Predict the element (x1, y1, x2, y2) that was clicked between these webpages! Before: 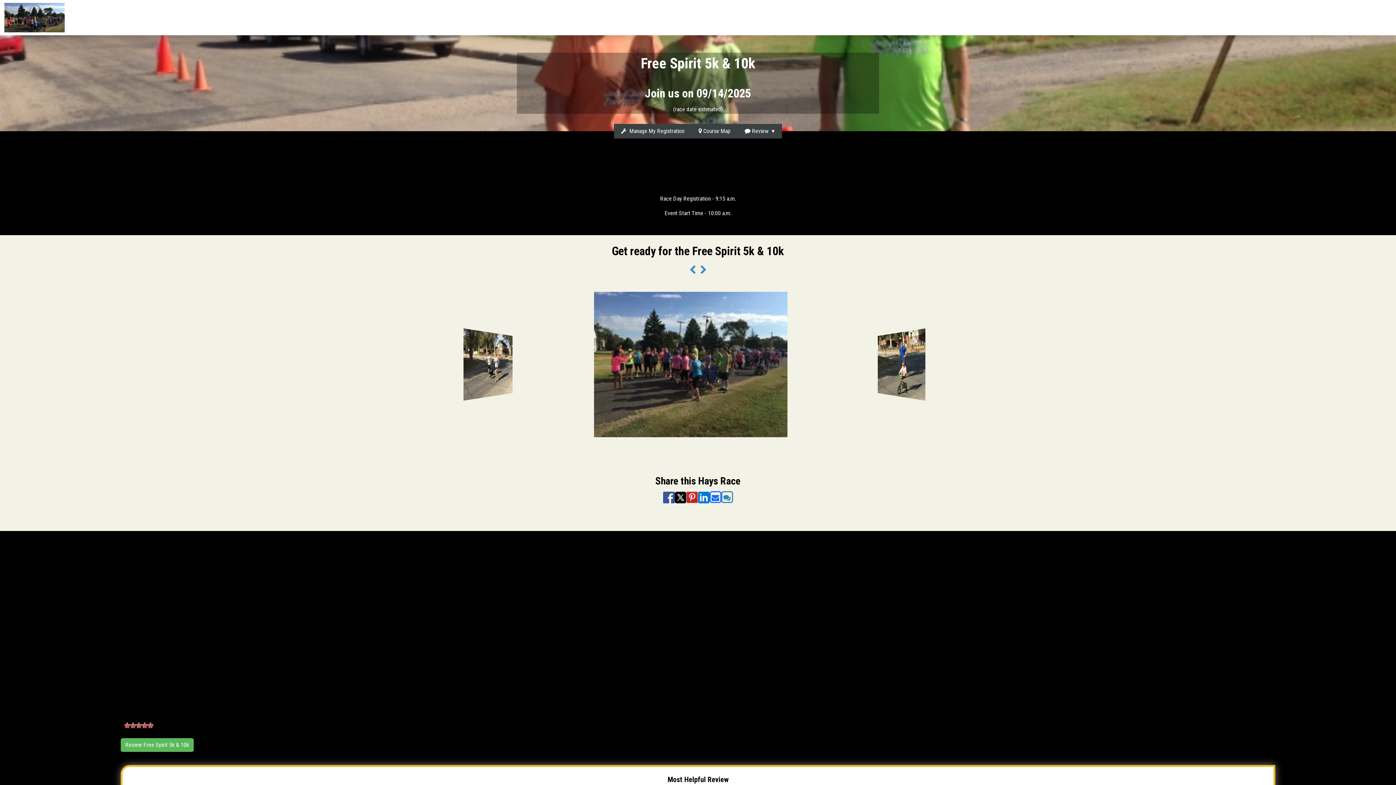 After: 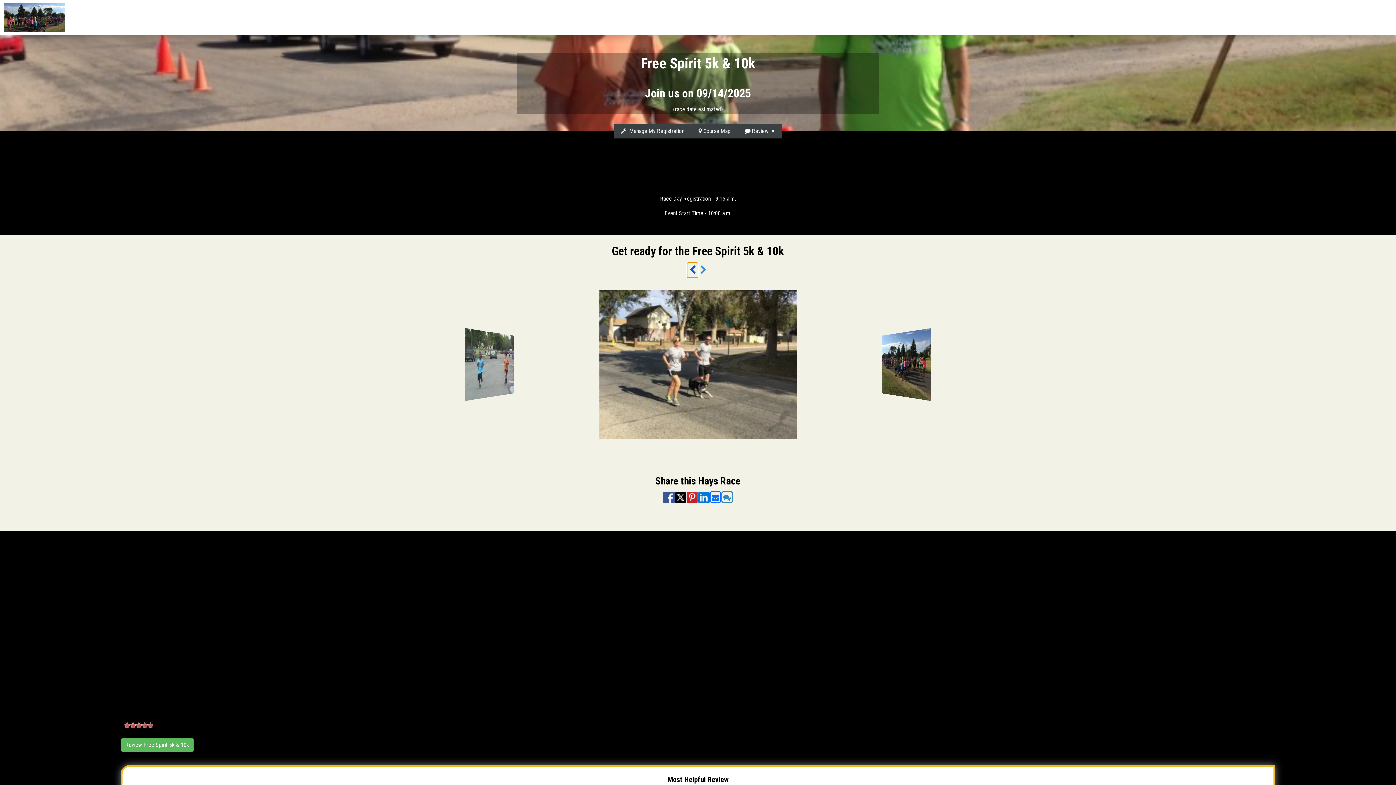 Action: bbox: (687, 262, 698, 277)